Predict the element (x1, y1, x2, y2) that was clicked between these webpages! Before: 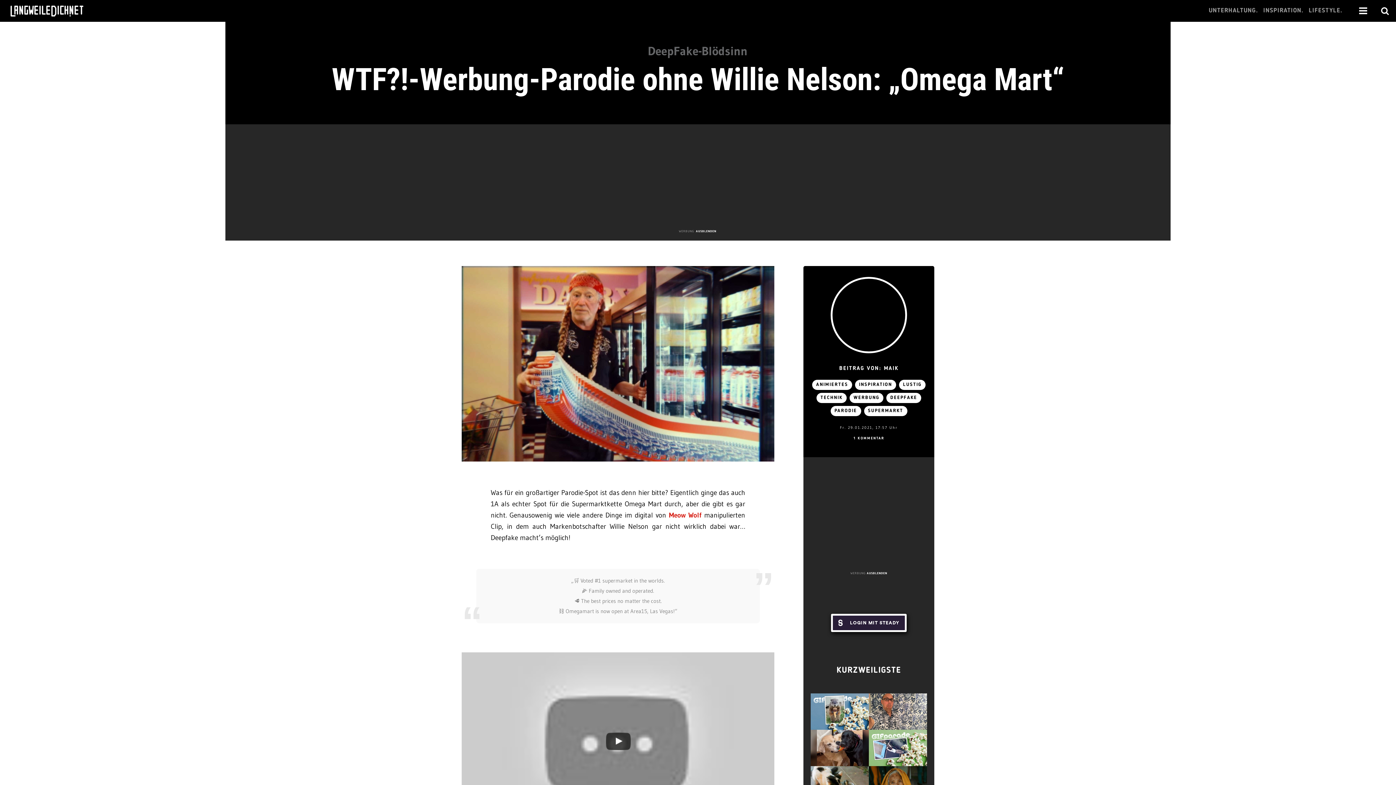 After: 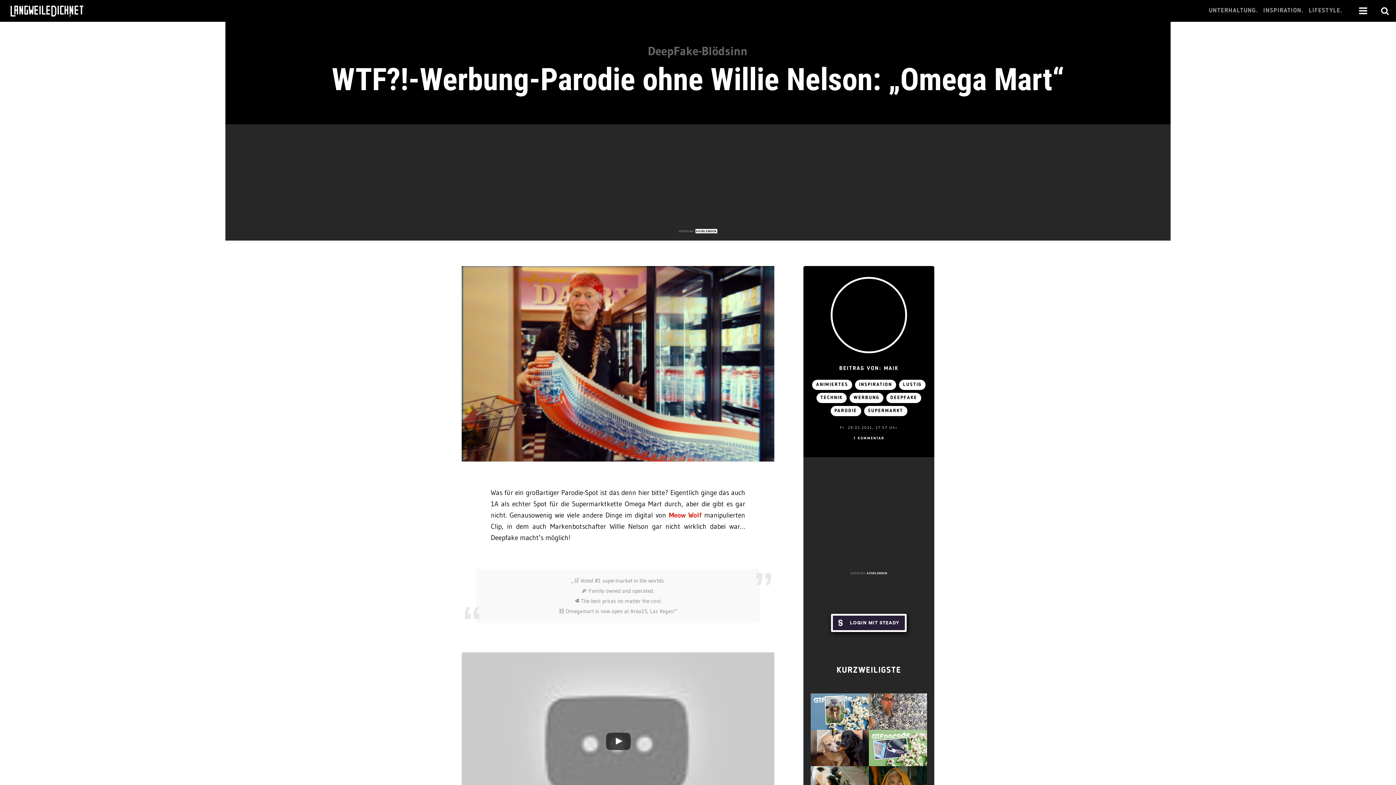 Action: bbox: (695, 229, 717, 233) label: AUSBLENDEN